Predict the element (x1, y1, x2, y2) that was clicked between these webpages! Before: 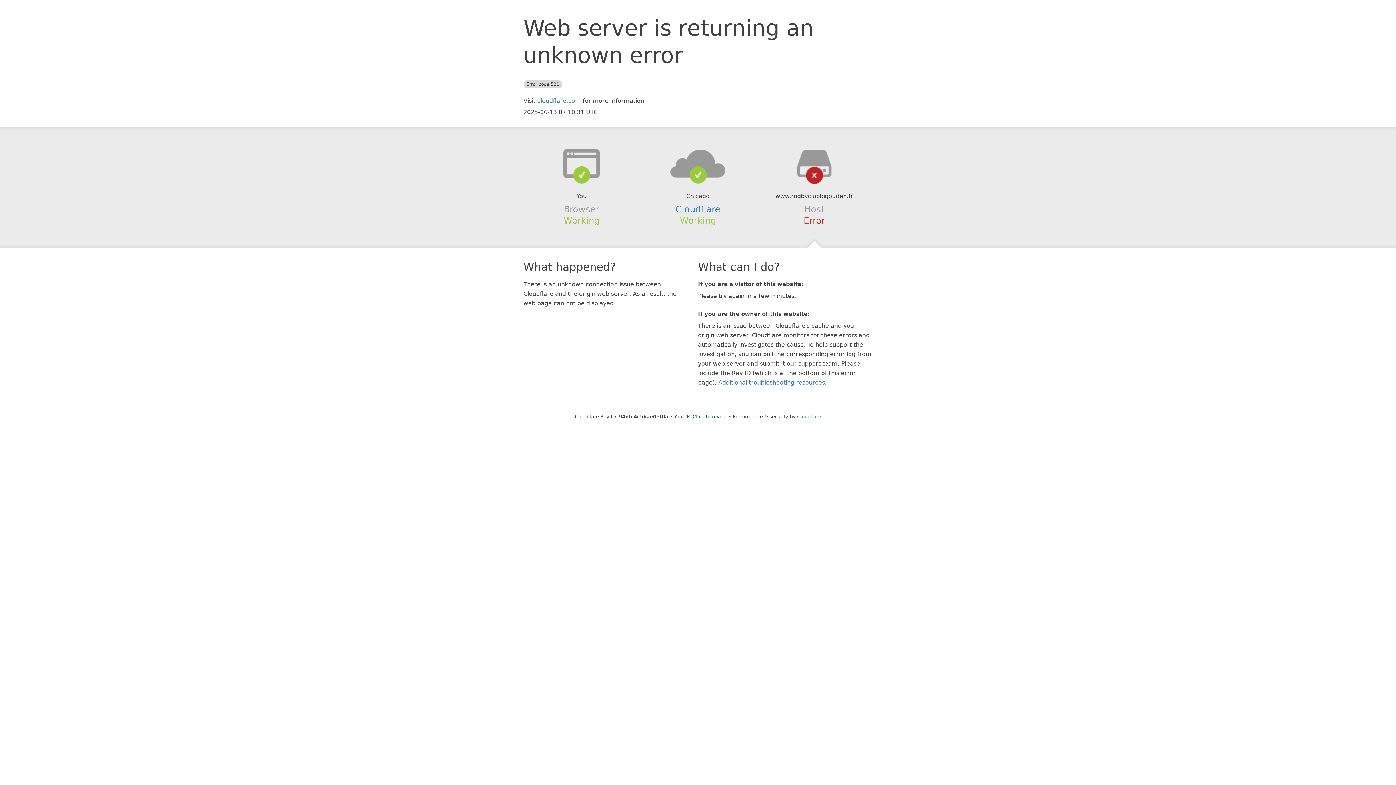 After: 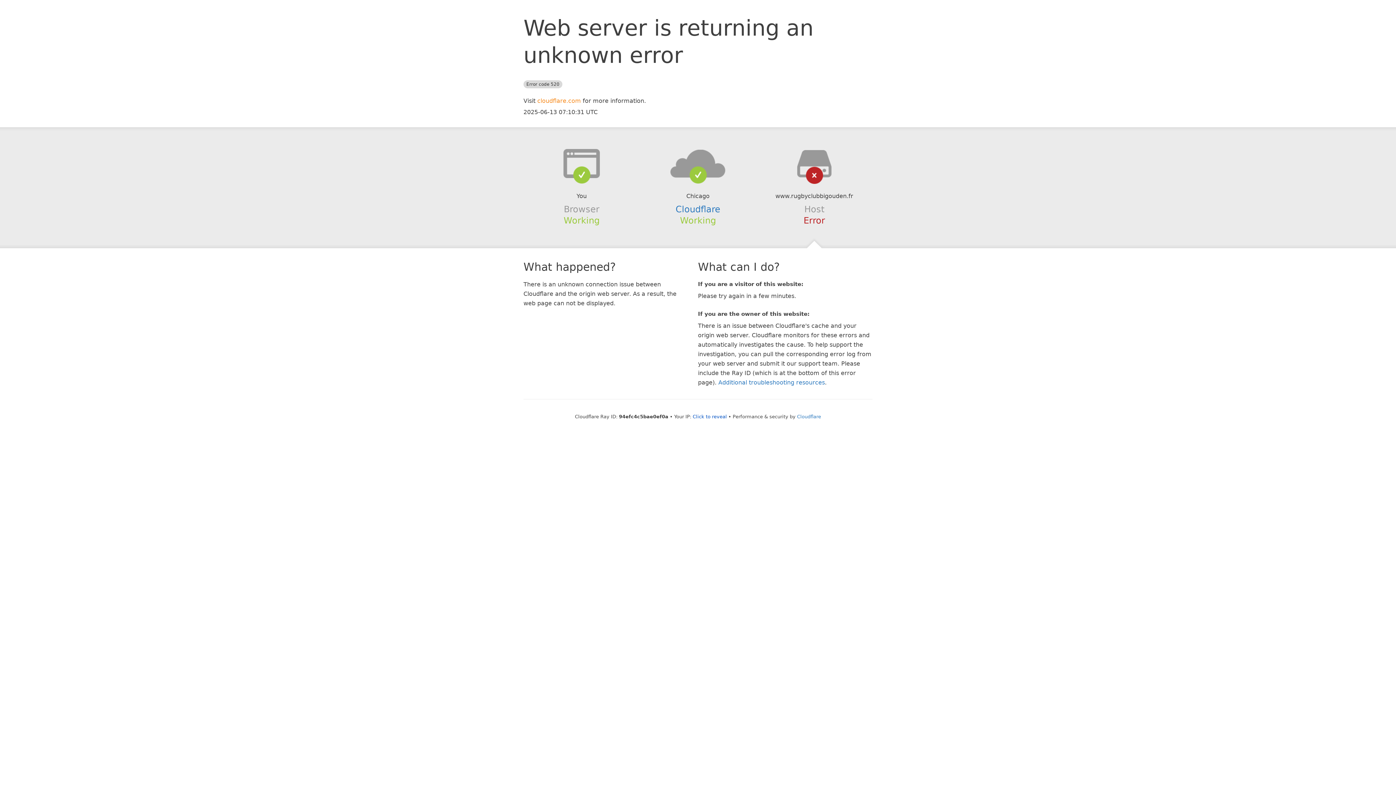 Action: label: cloudflare.com bbox: (537, 97, 581, 104)